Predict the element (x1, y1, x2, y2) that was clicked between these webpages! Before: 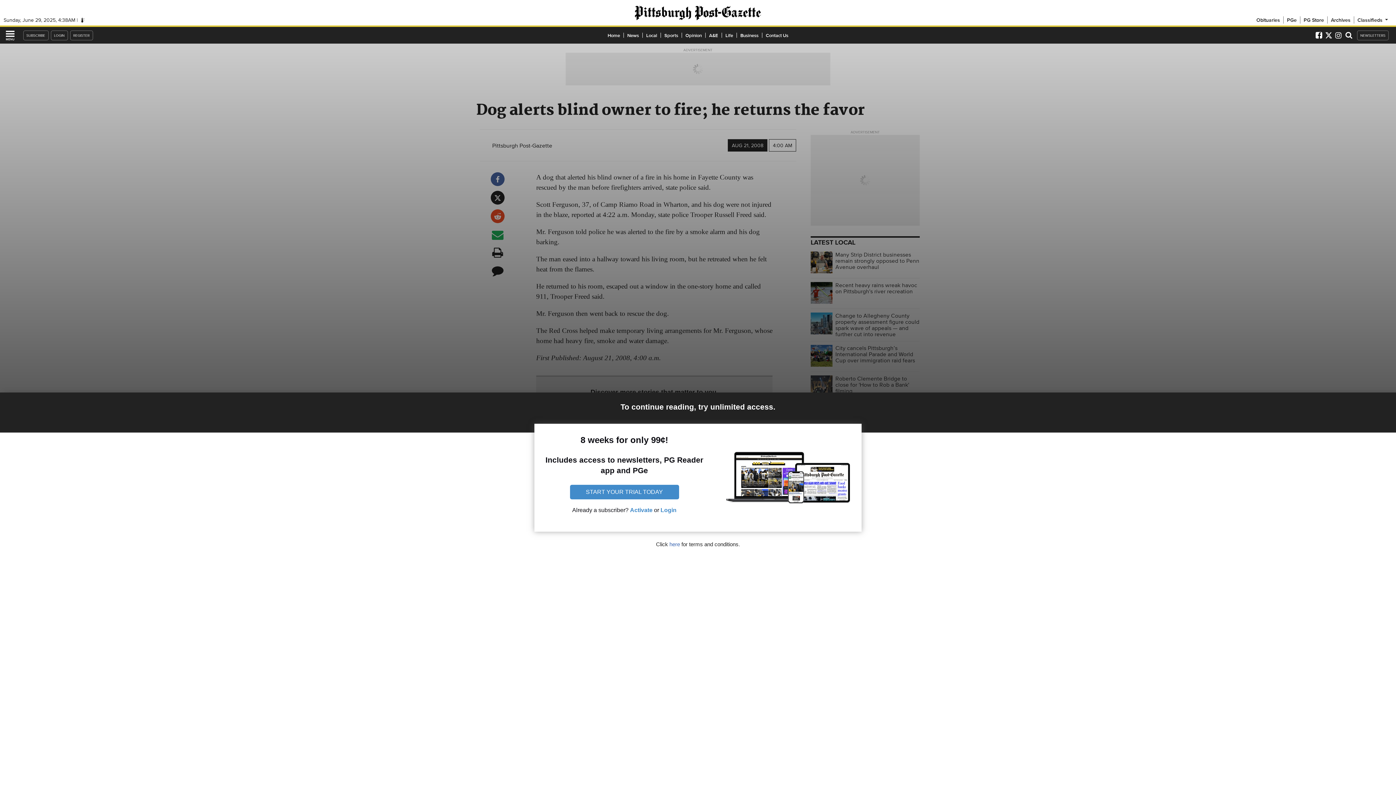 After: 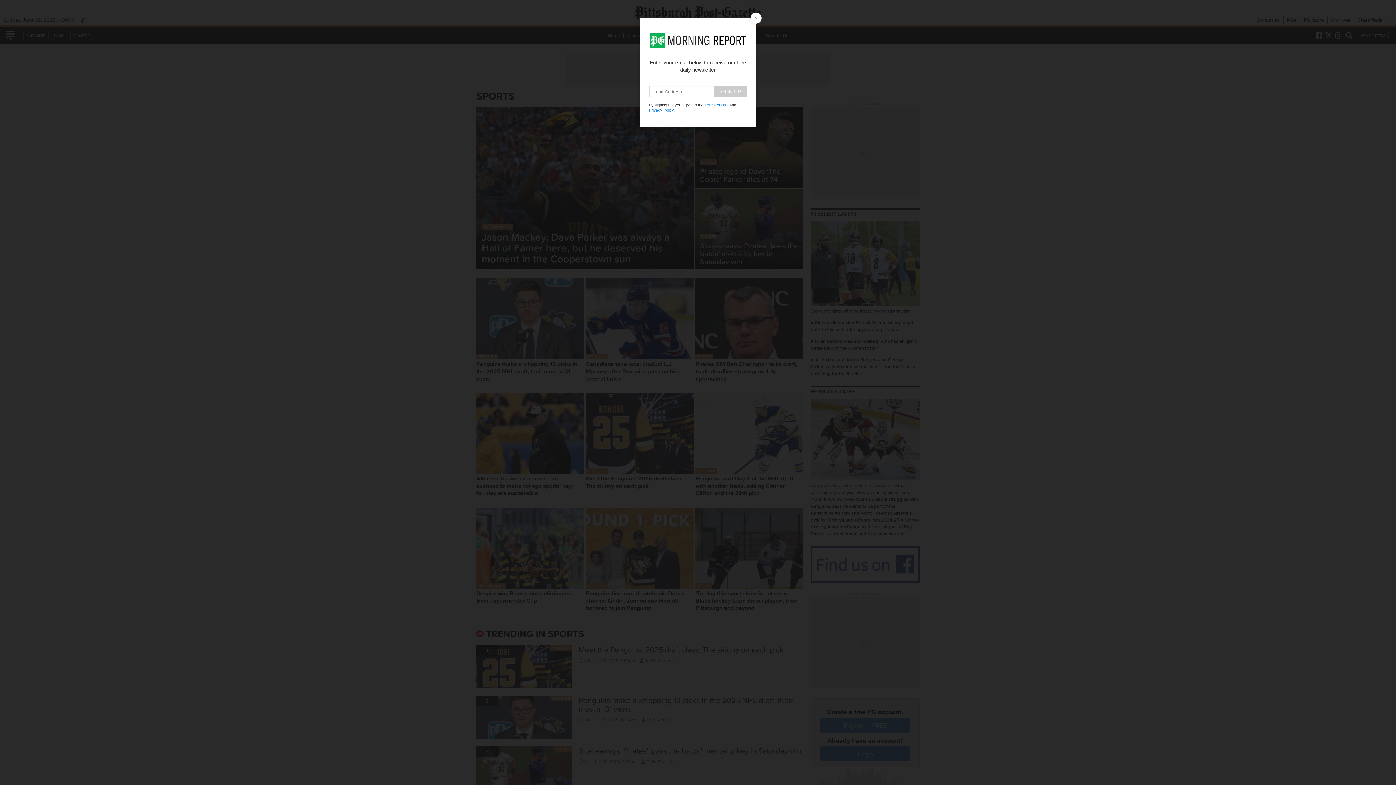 Action: label: Sports bbox: (660, 31, 682, 38)